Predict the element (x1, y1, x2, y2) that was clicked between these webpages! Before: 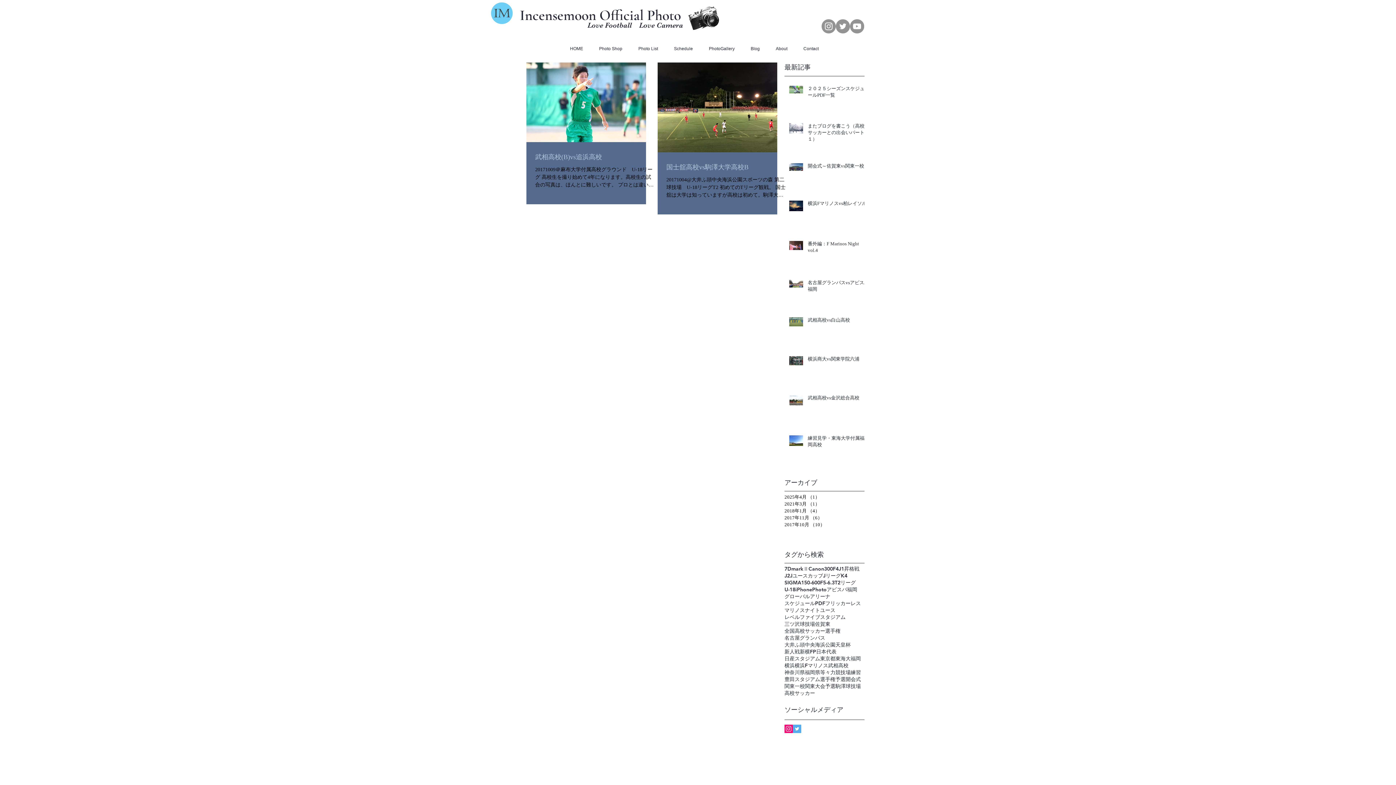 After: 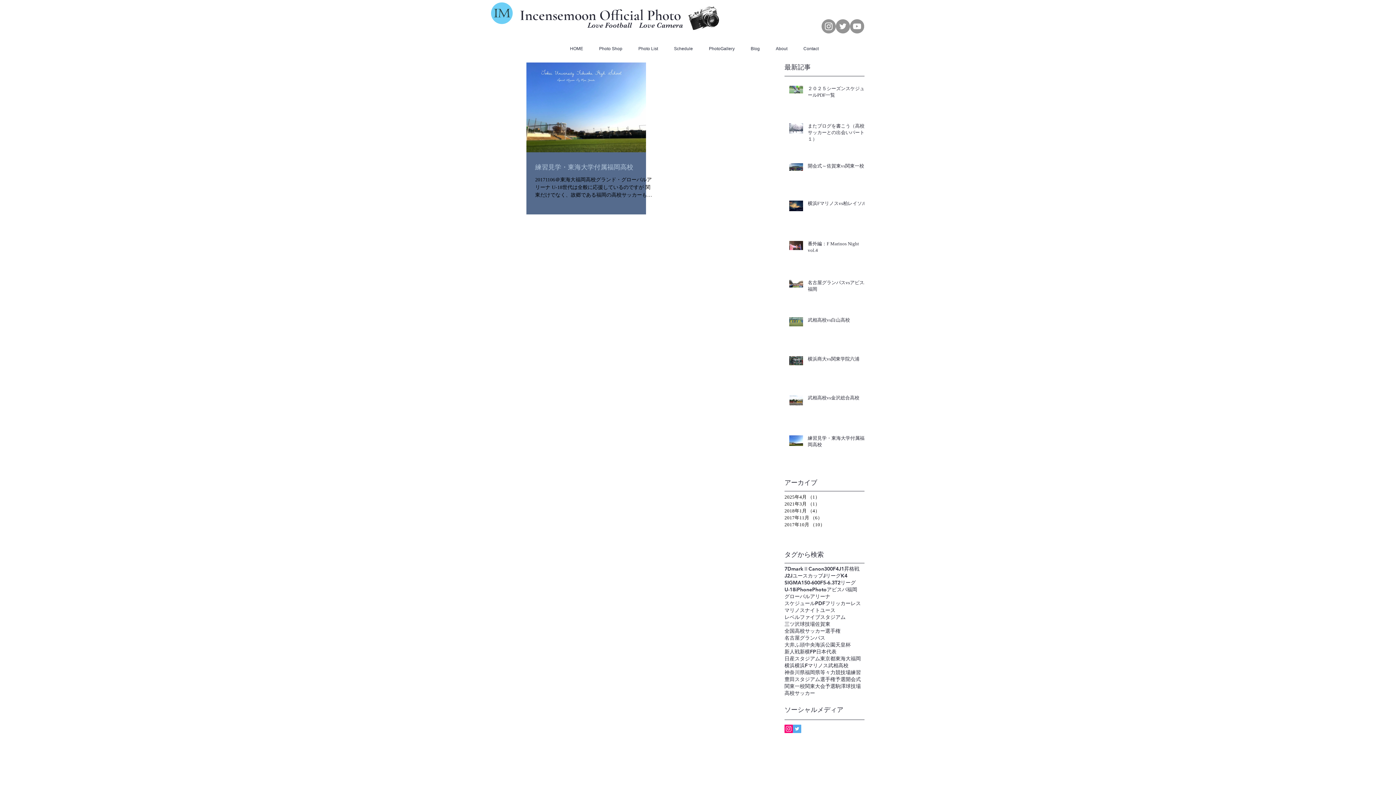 Action: bbox: (805, 669, 820, 676) label: 福岡県